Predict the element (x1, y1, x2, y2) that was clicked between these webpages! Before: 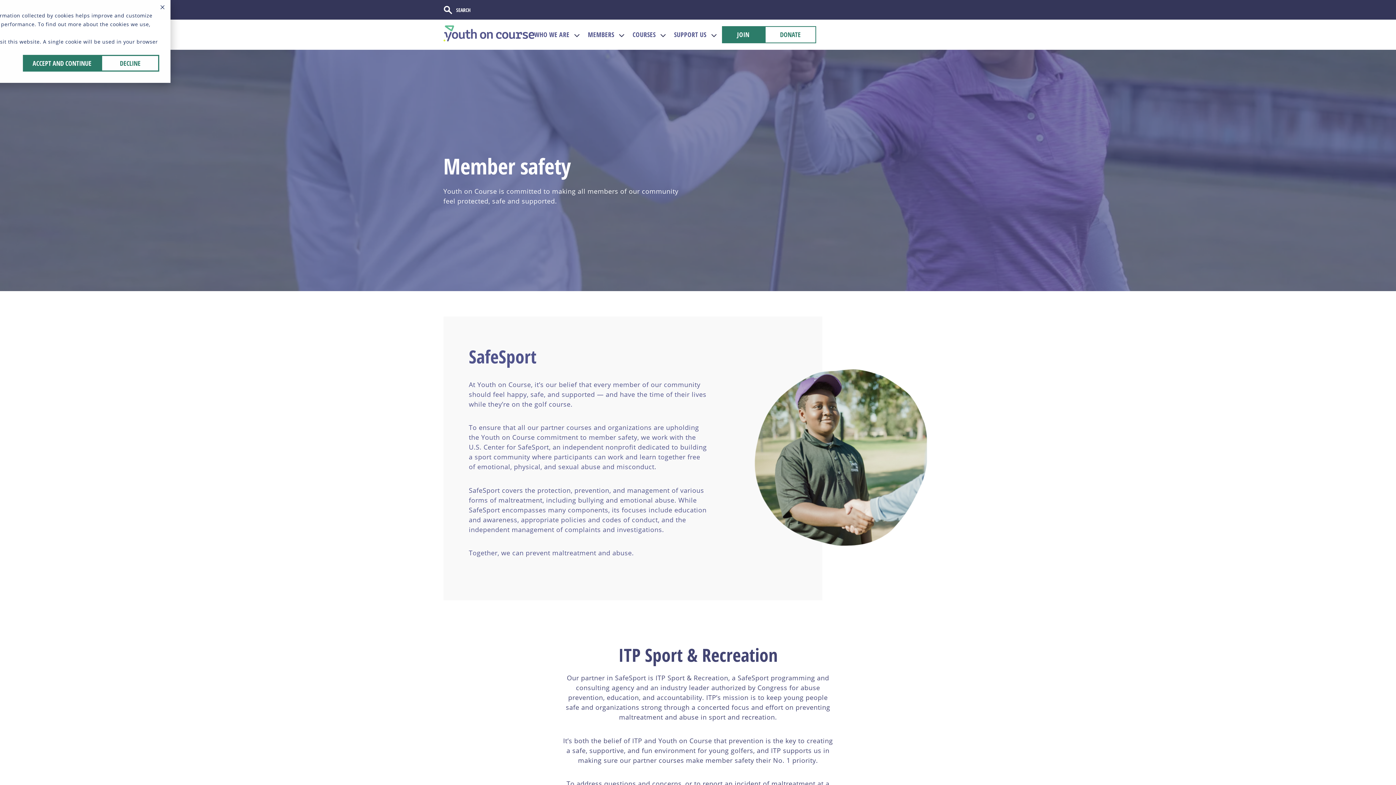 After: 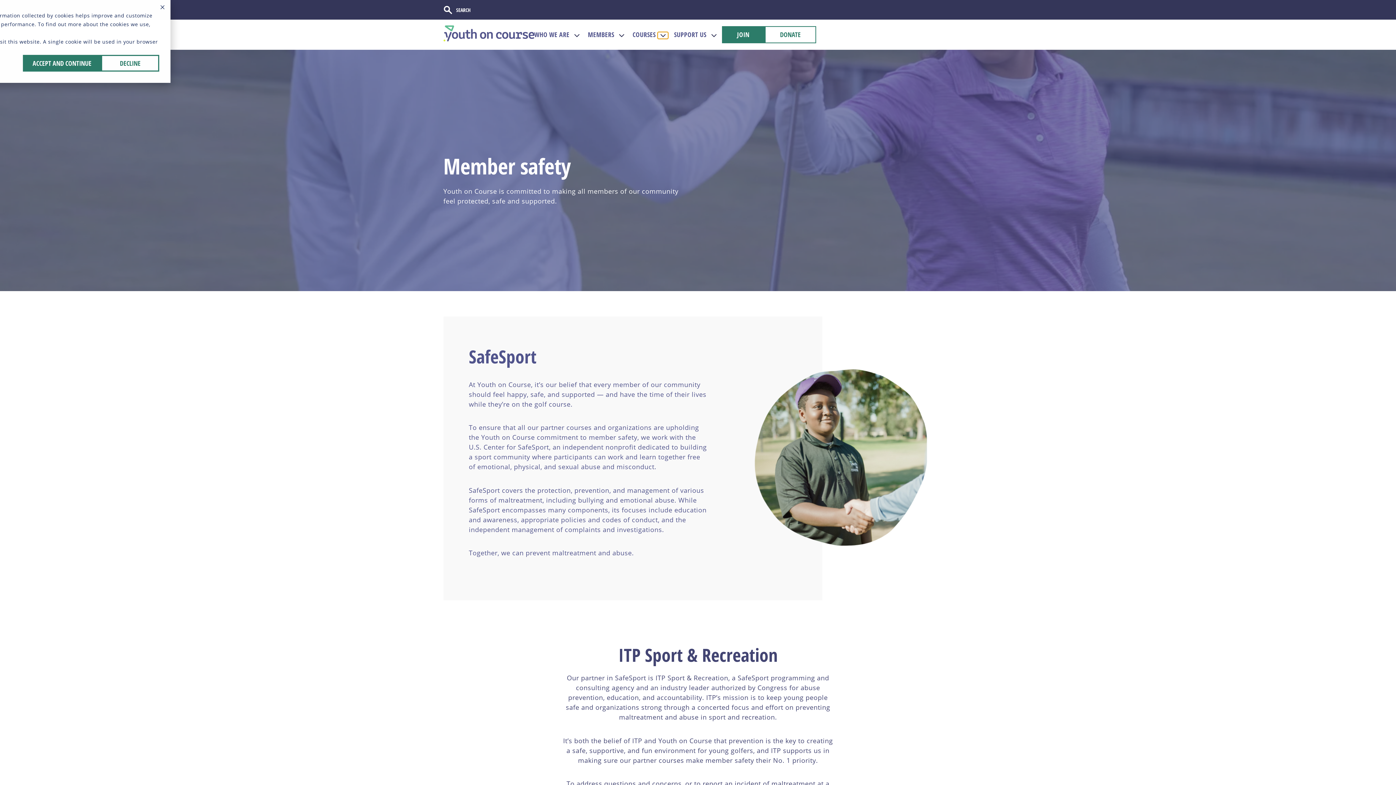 Action: bbox: (657, 31, 668, 38) label: Show submenu for COURSES